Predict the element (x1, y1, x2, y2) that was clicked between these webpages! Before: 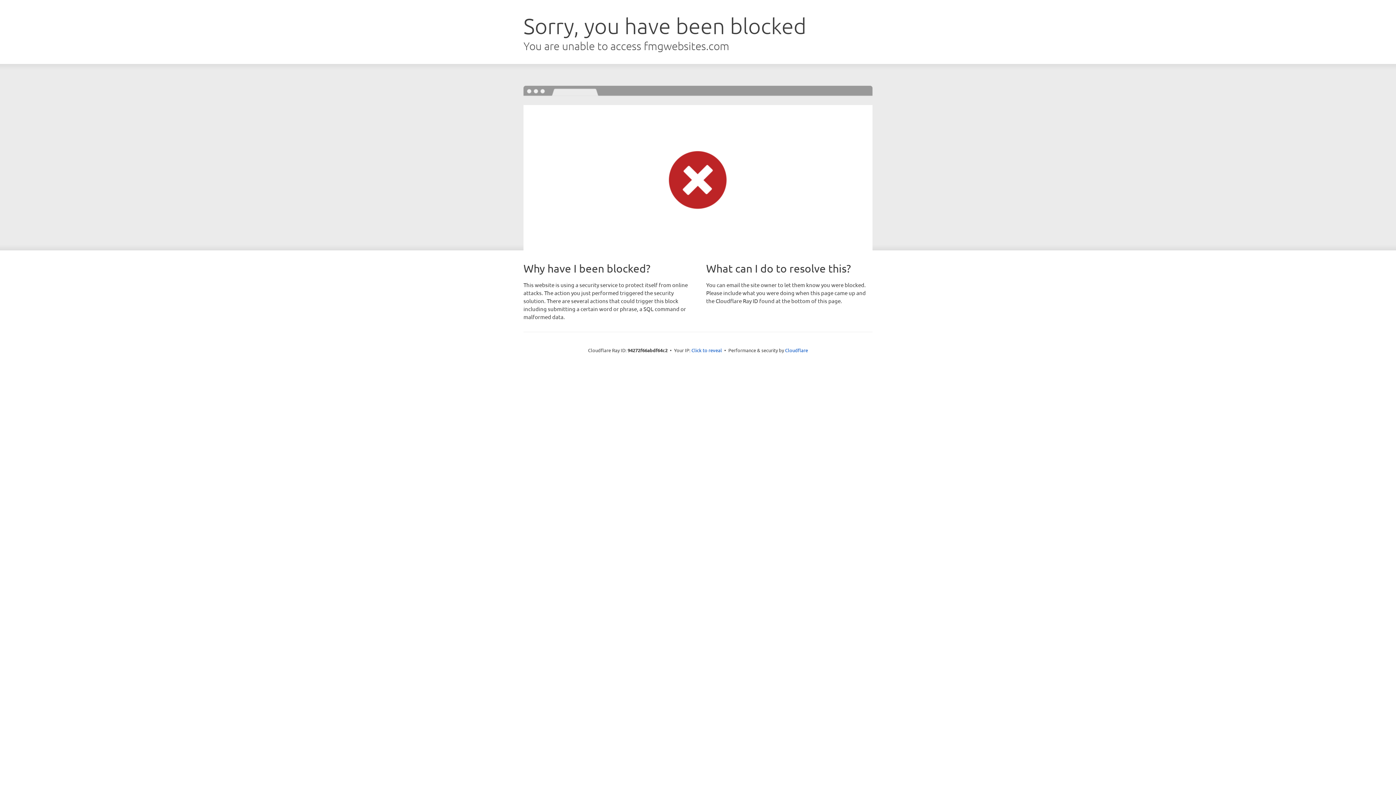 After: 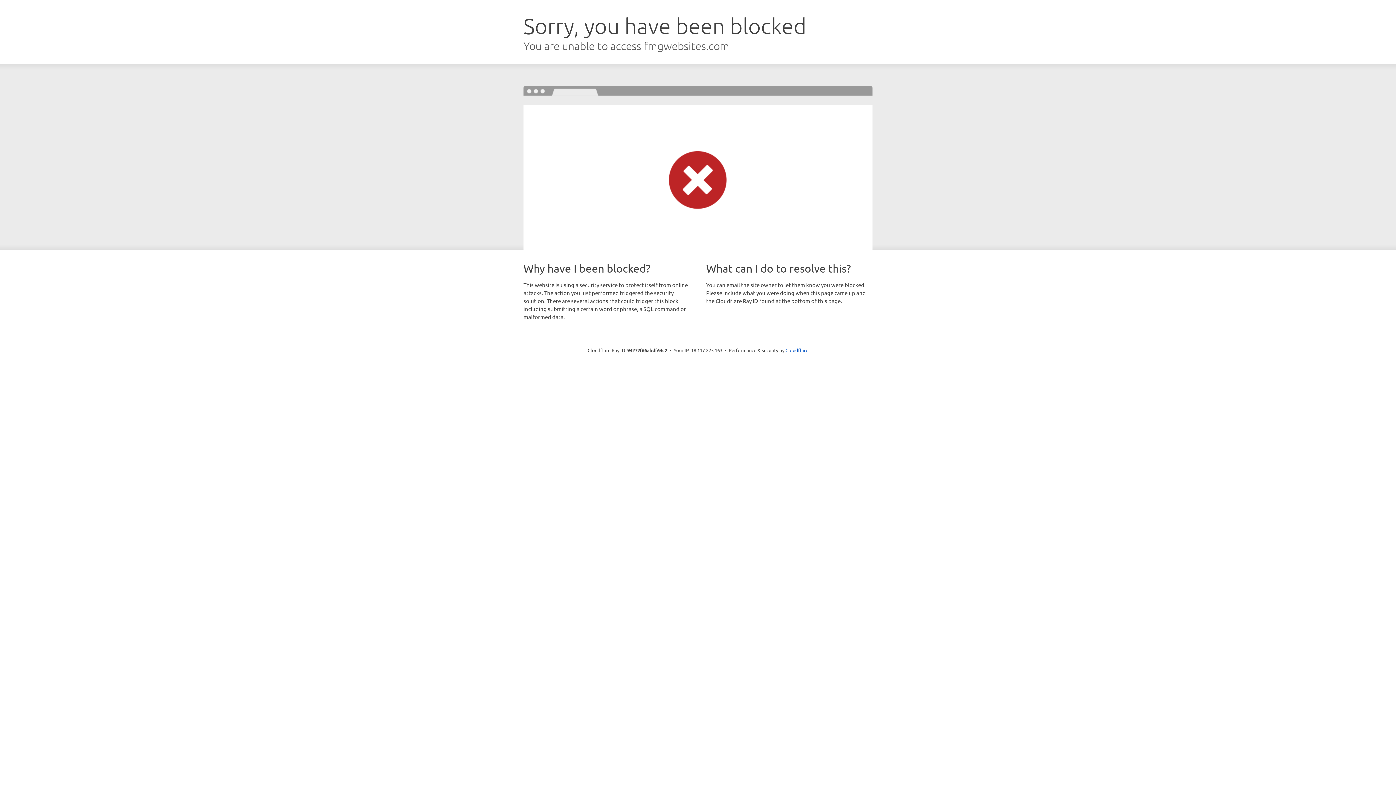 Action: bbox: (691, 346, 722, 353) label: Click to reveal